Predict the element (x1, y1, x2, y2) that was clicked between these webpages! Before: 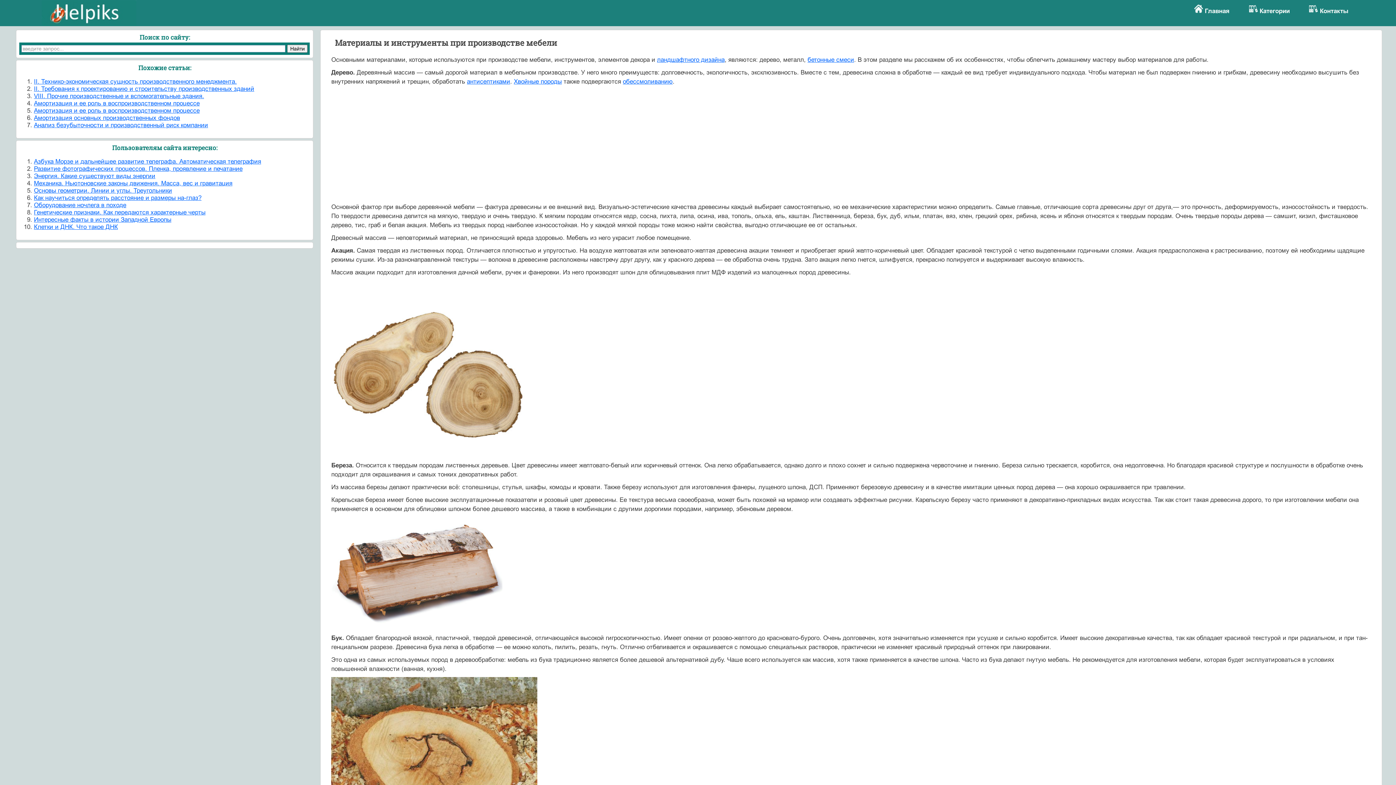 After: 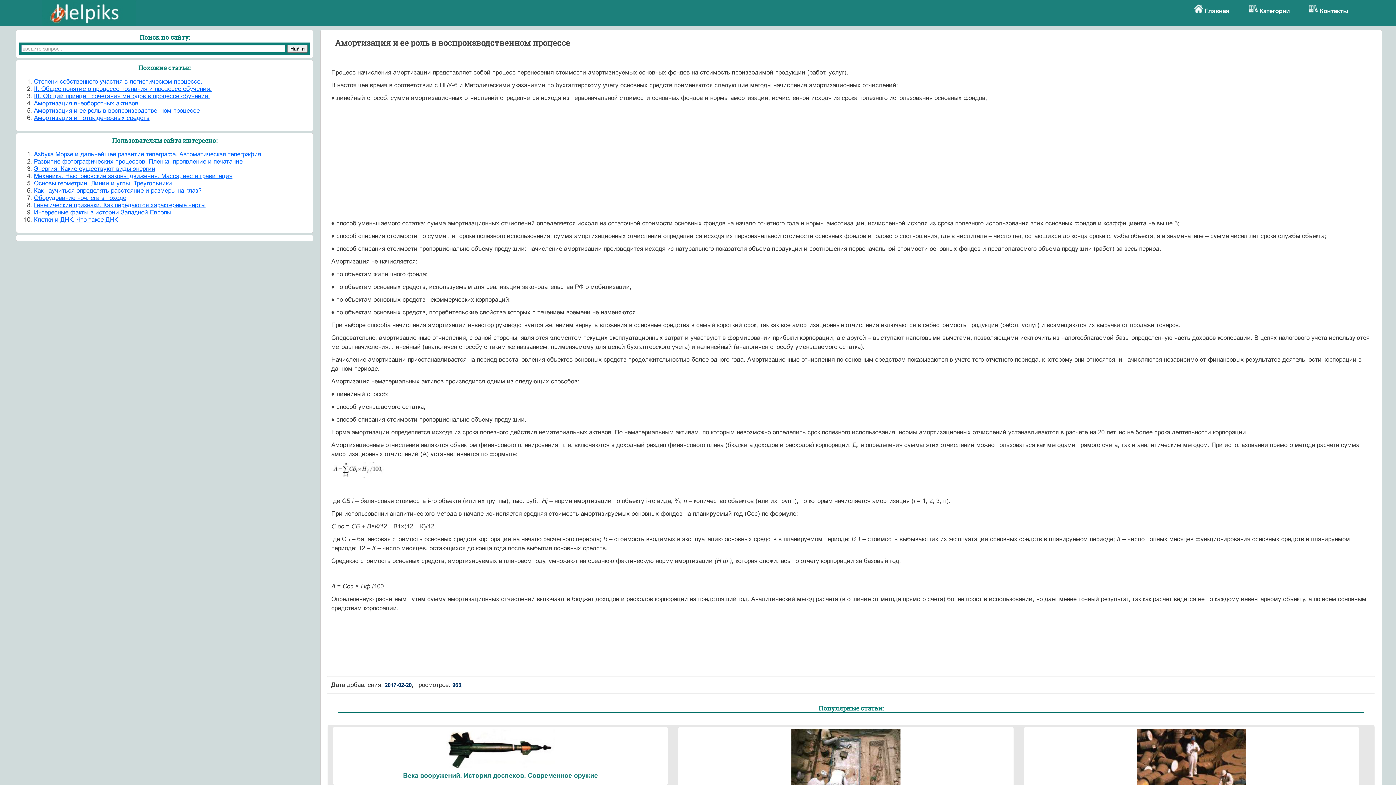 Action: label: Амортизация и ее роль в воспроизводственном процессе bbox: (33, 99, 199, 106)